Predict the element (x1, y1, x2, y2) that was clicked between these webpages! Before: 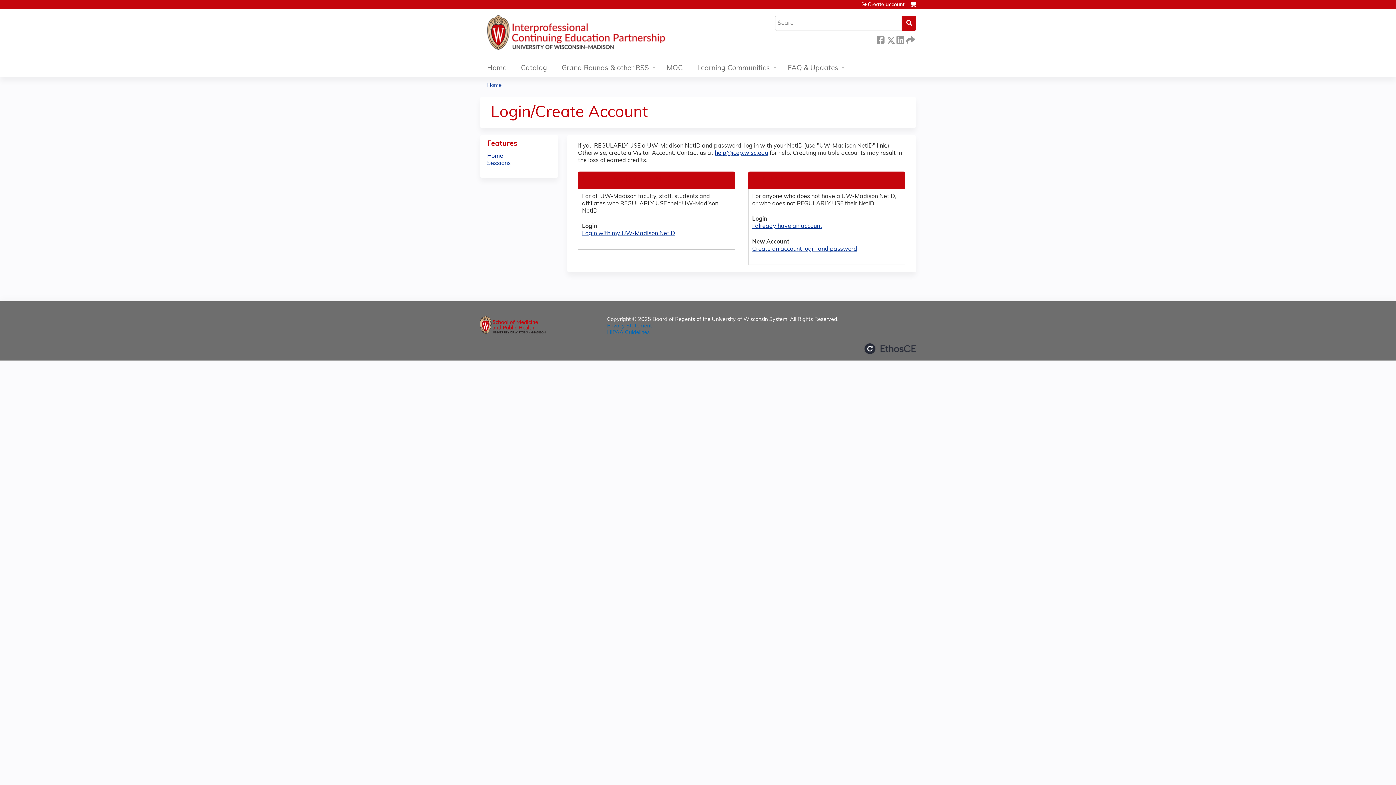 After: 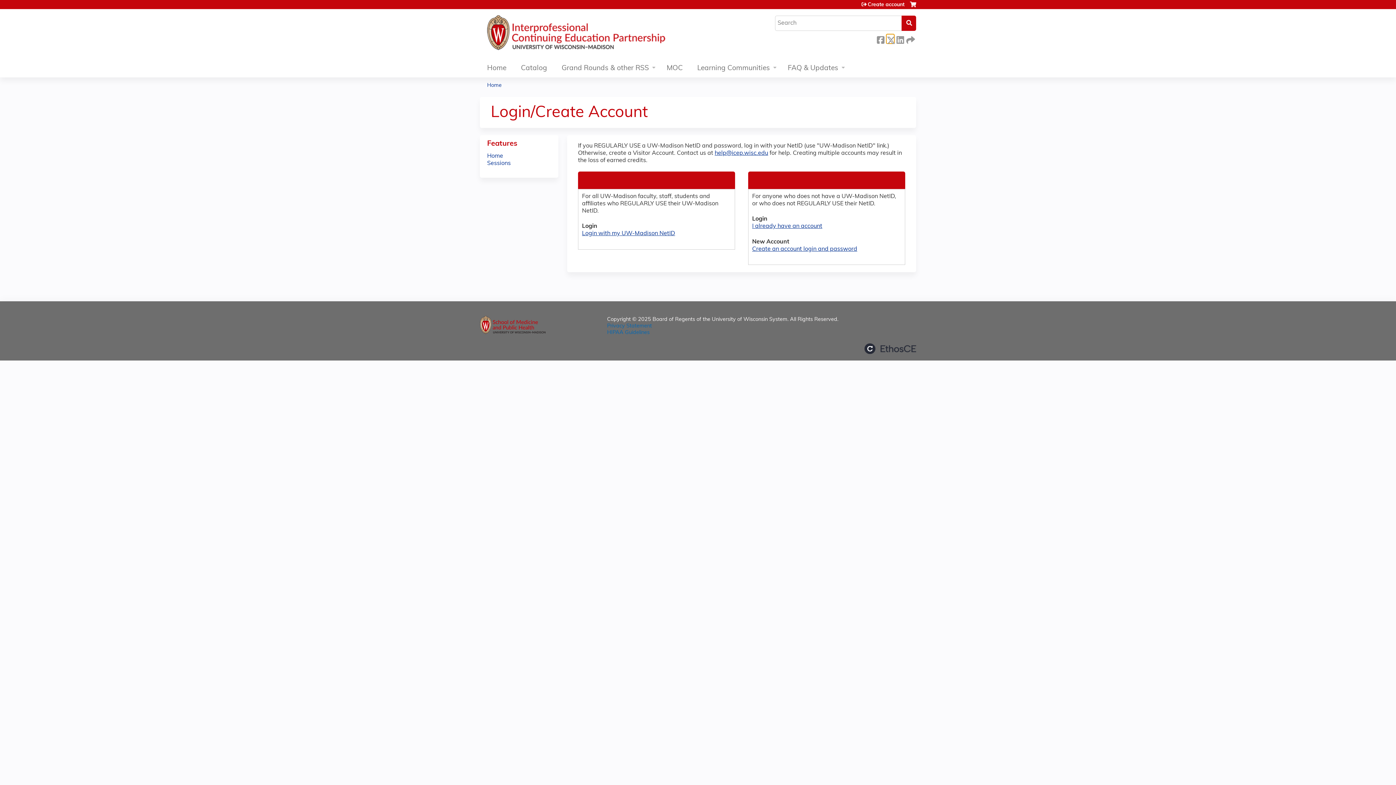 Action: label:  Twitter bbox: (886, 34, 894, 43)